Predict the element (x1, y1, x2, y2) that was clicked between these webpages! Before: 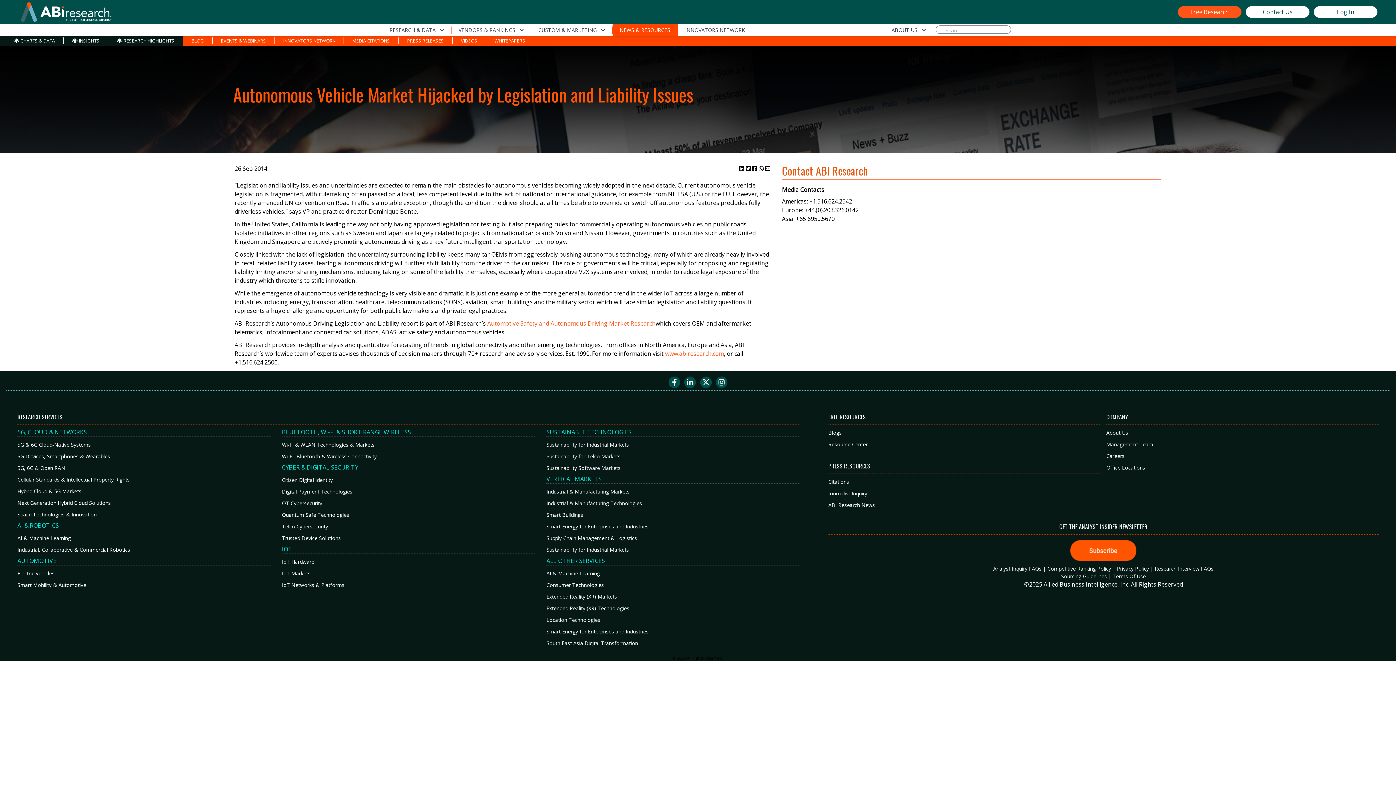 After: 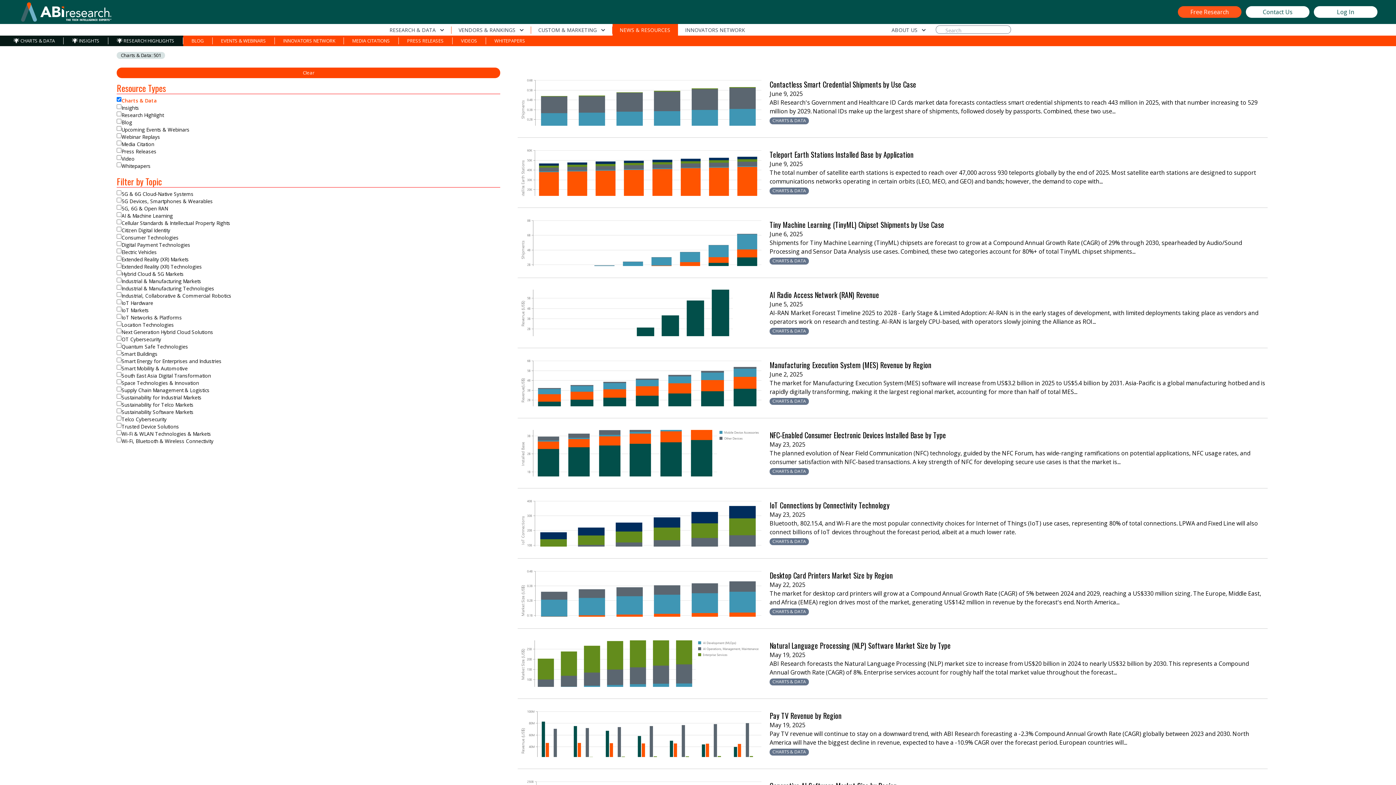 Action: bbox: (5, 35, 63, 46) label:  CHARTS & DATA